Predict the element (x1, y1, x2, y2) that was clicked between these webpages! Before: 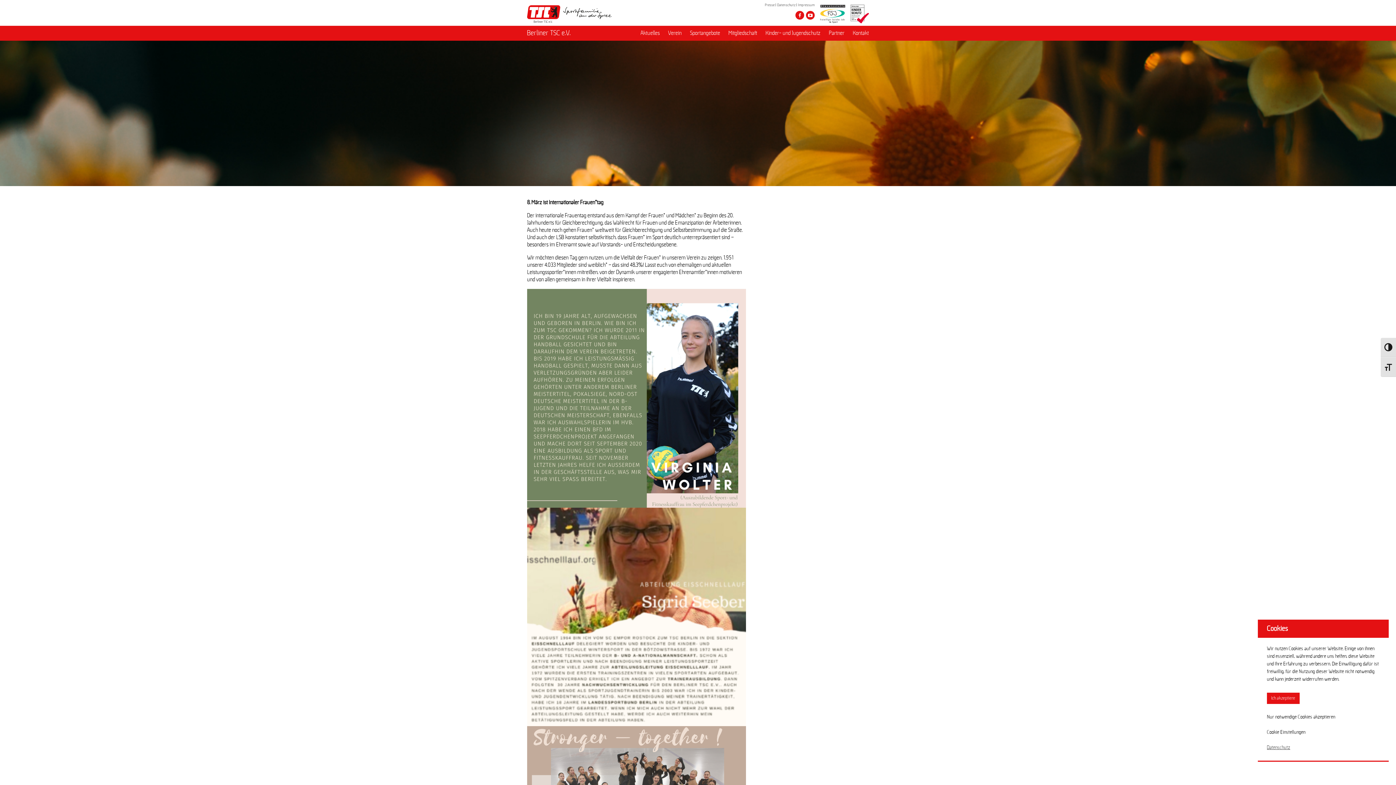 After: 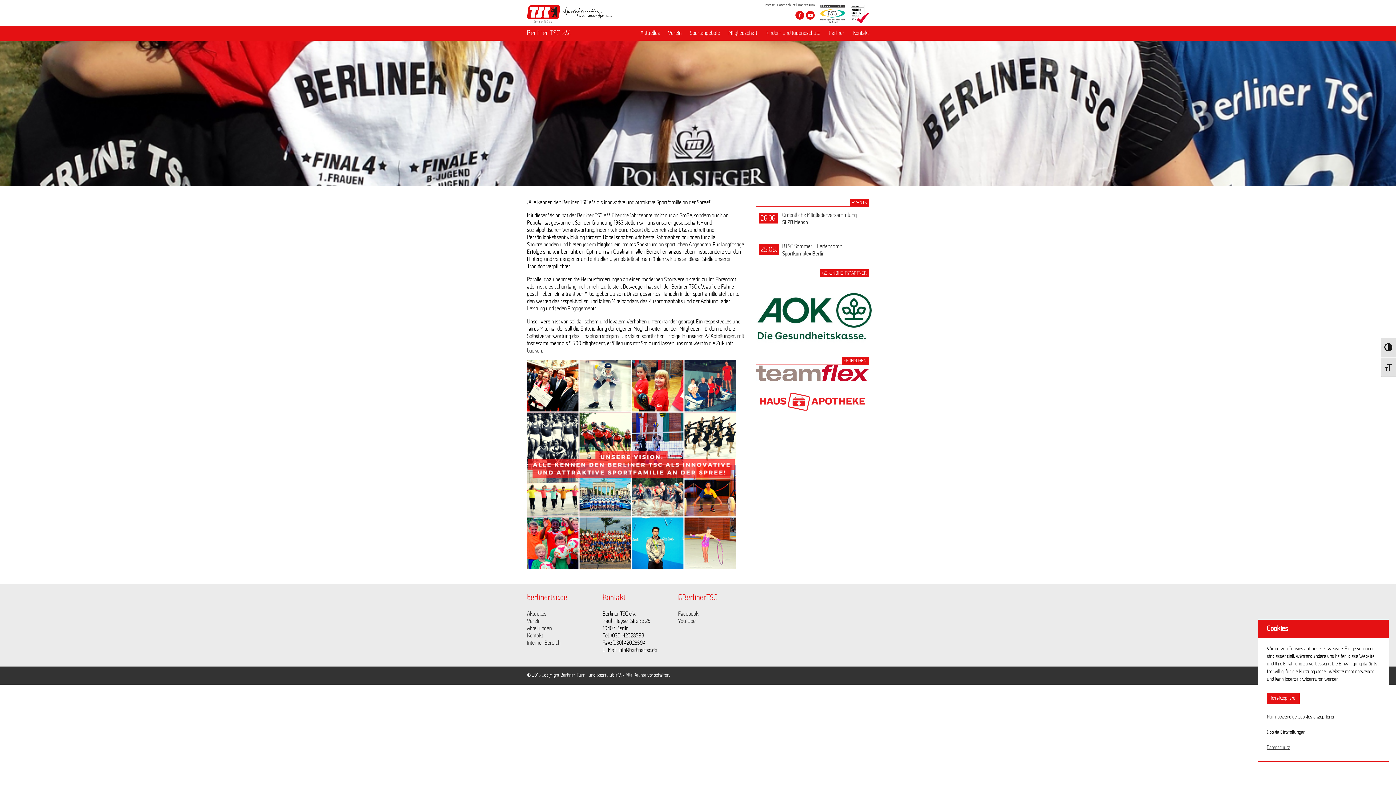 Action: bbox: (668, 25, 681, 40) label: Verein